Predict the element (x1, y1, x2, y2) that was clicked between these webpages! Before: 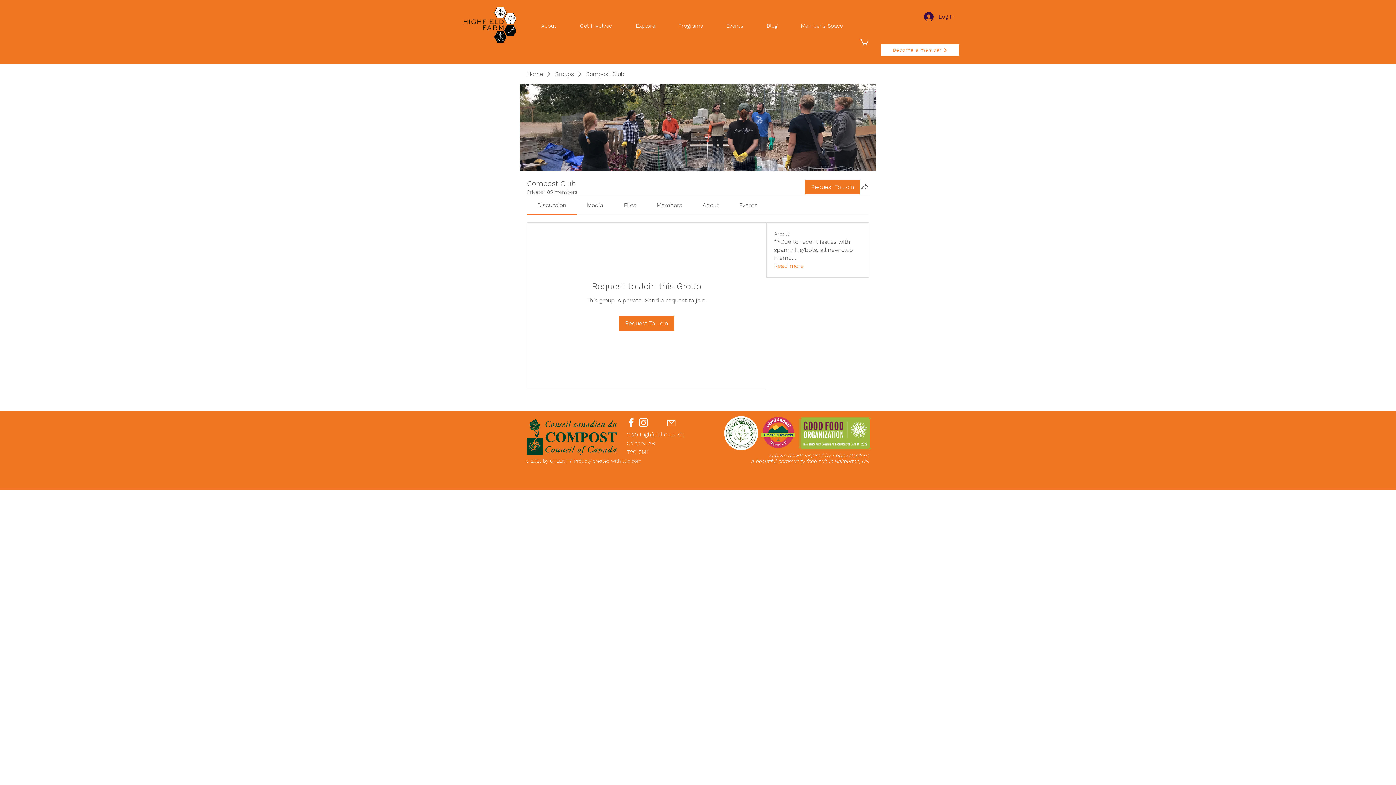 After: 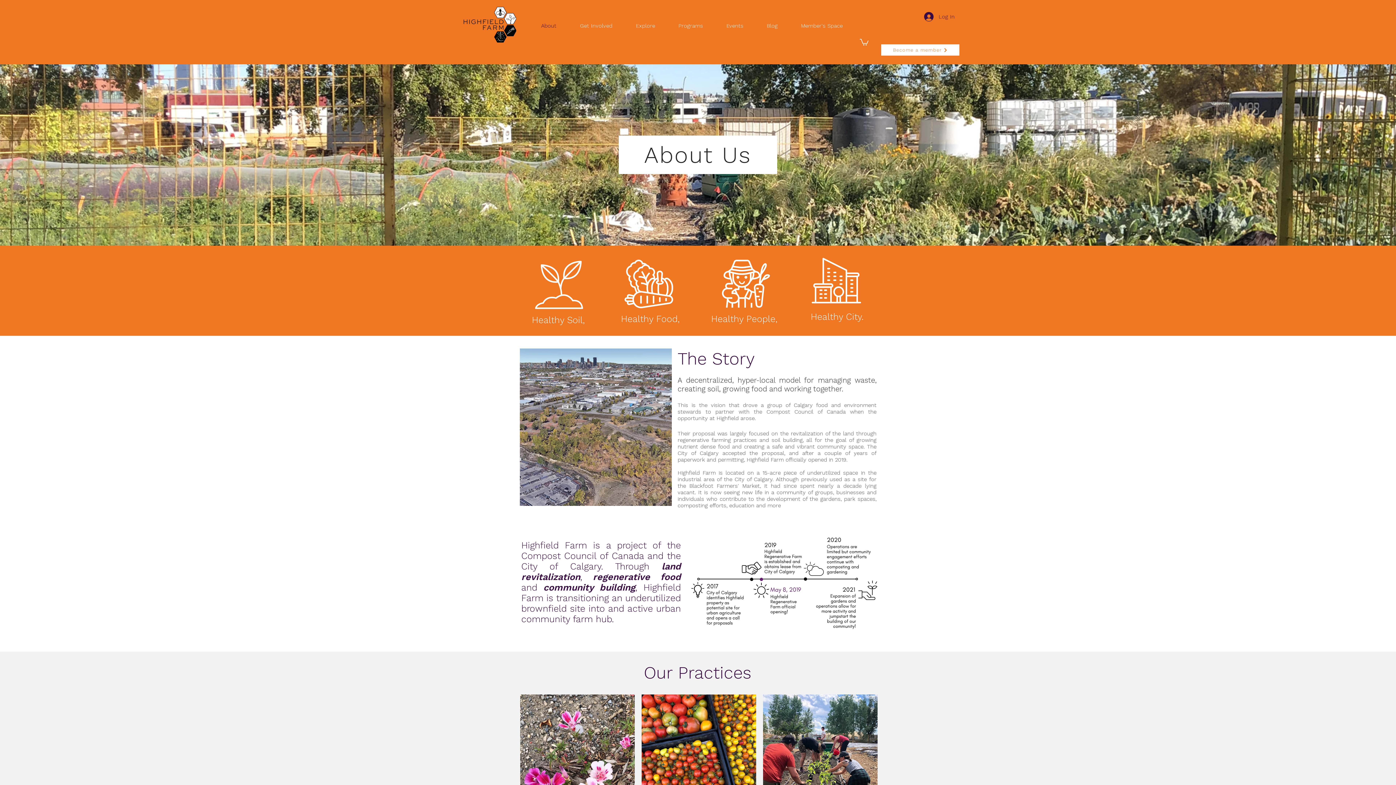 Action: label: About bbox: (529, 16, 568, 34)